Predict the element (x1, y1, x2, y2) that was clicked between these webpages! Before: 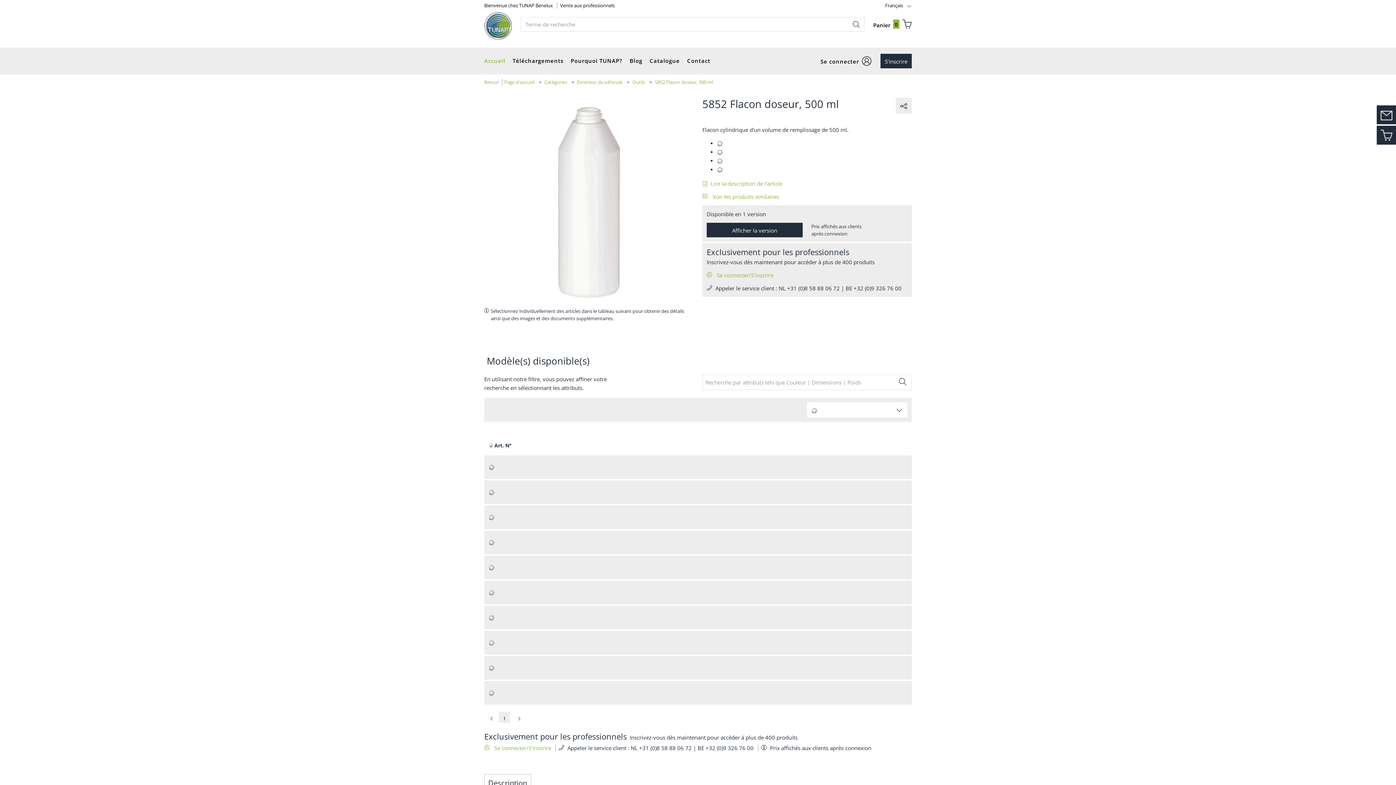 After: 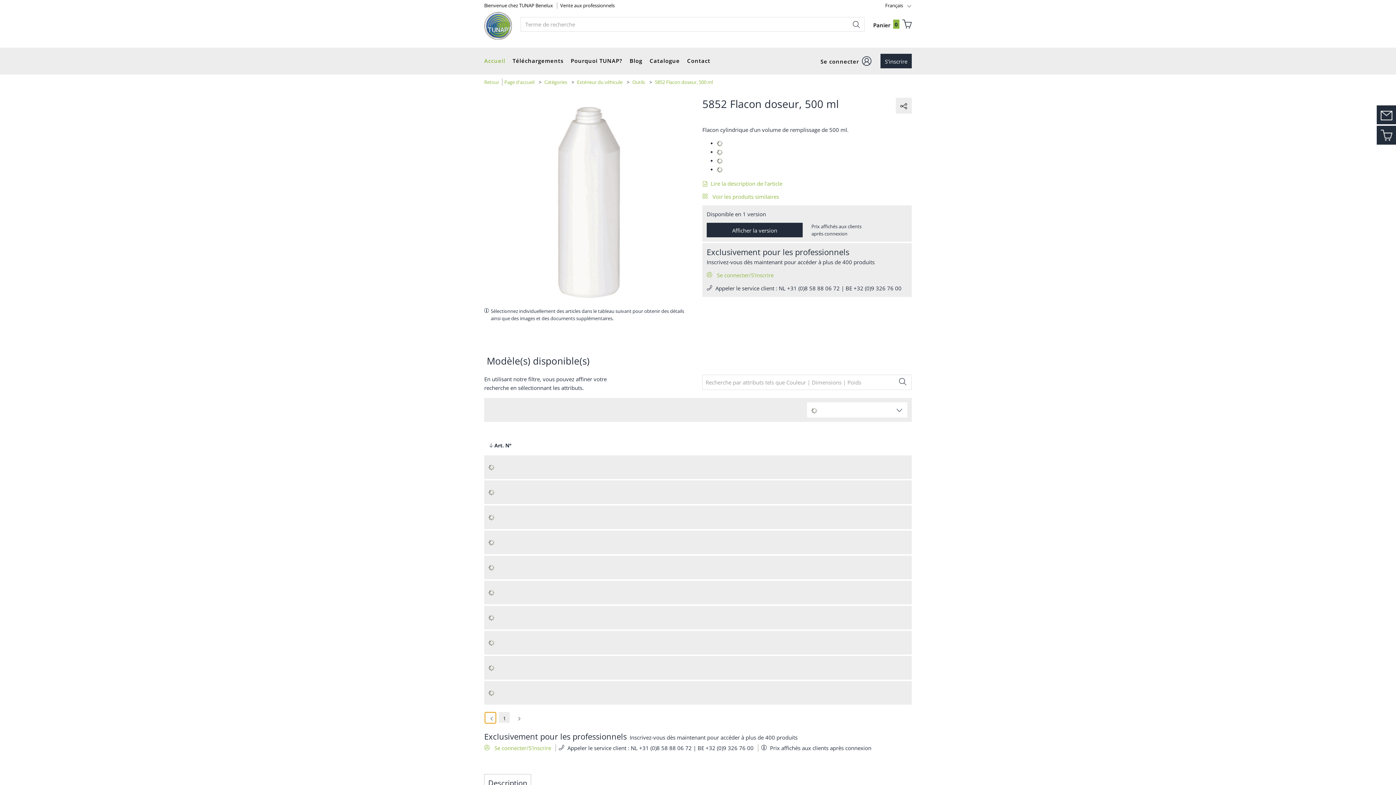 Action: bbox: (485, 712, 496, 723)